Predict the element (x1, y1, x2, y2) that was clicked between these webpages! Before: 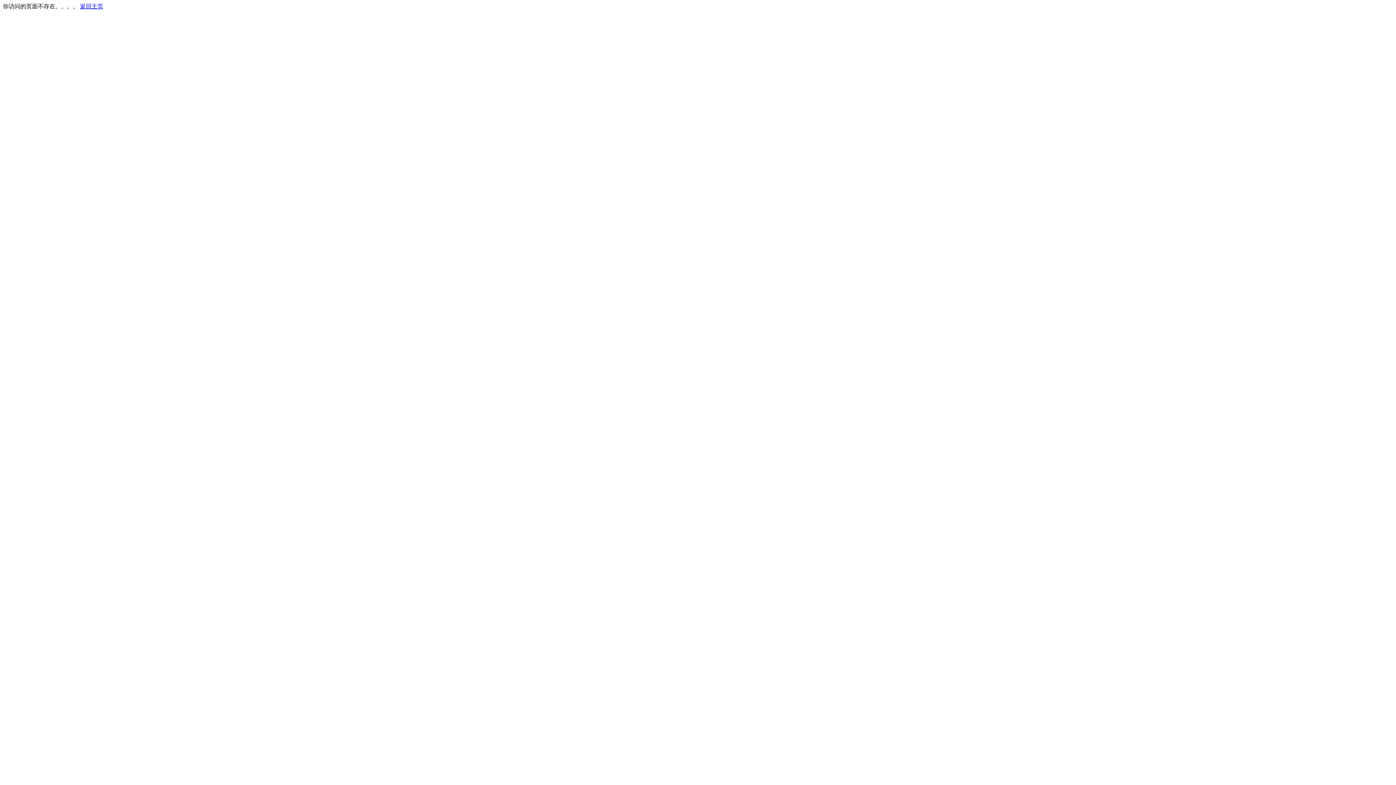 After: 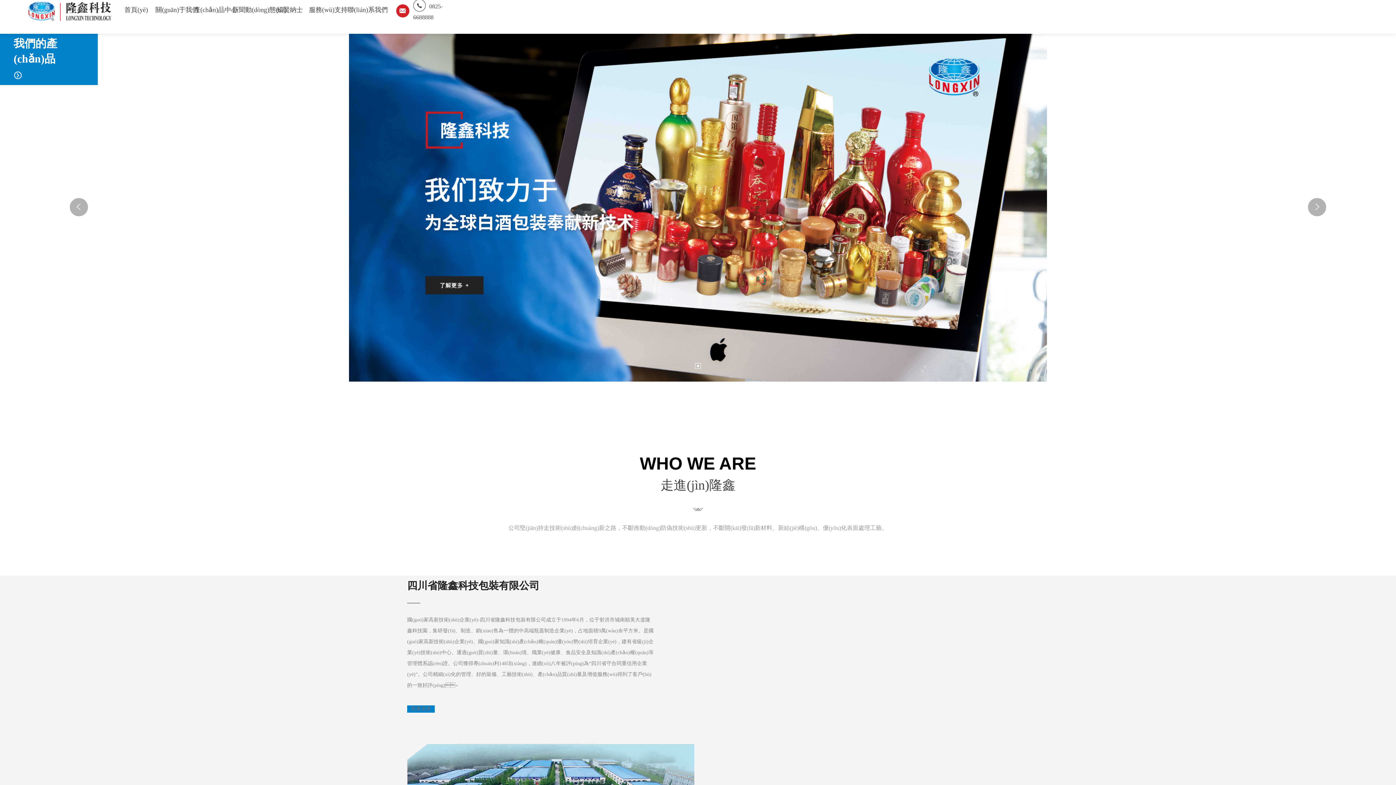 Action: label: 返回主页 bbox: (80, 3, 103, 9)